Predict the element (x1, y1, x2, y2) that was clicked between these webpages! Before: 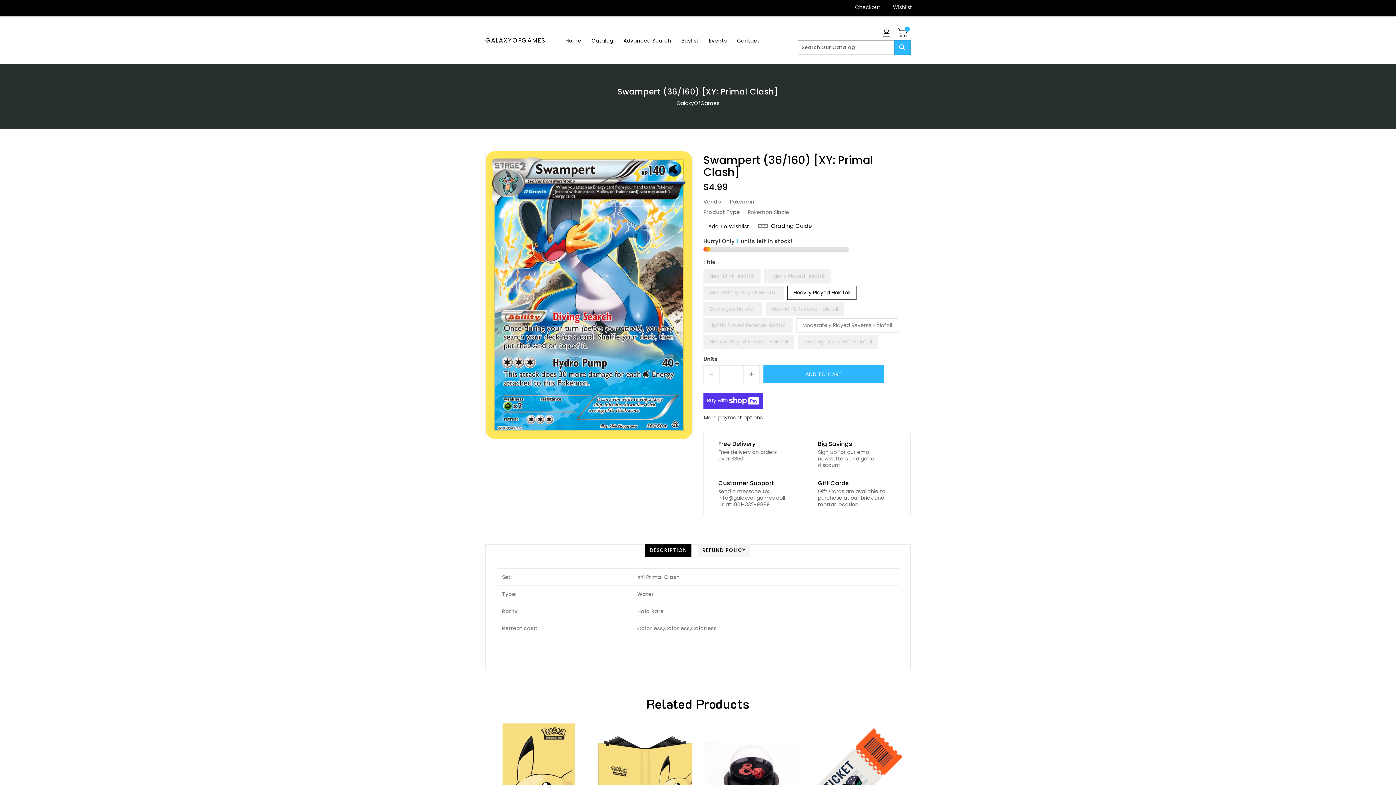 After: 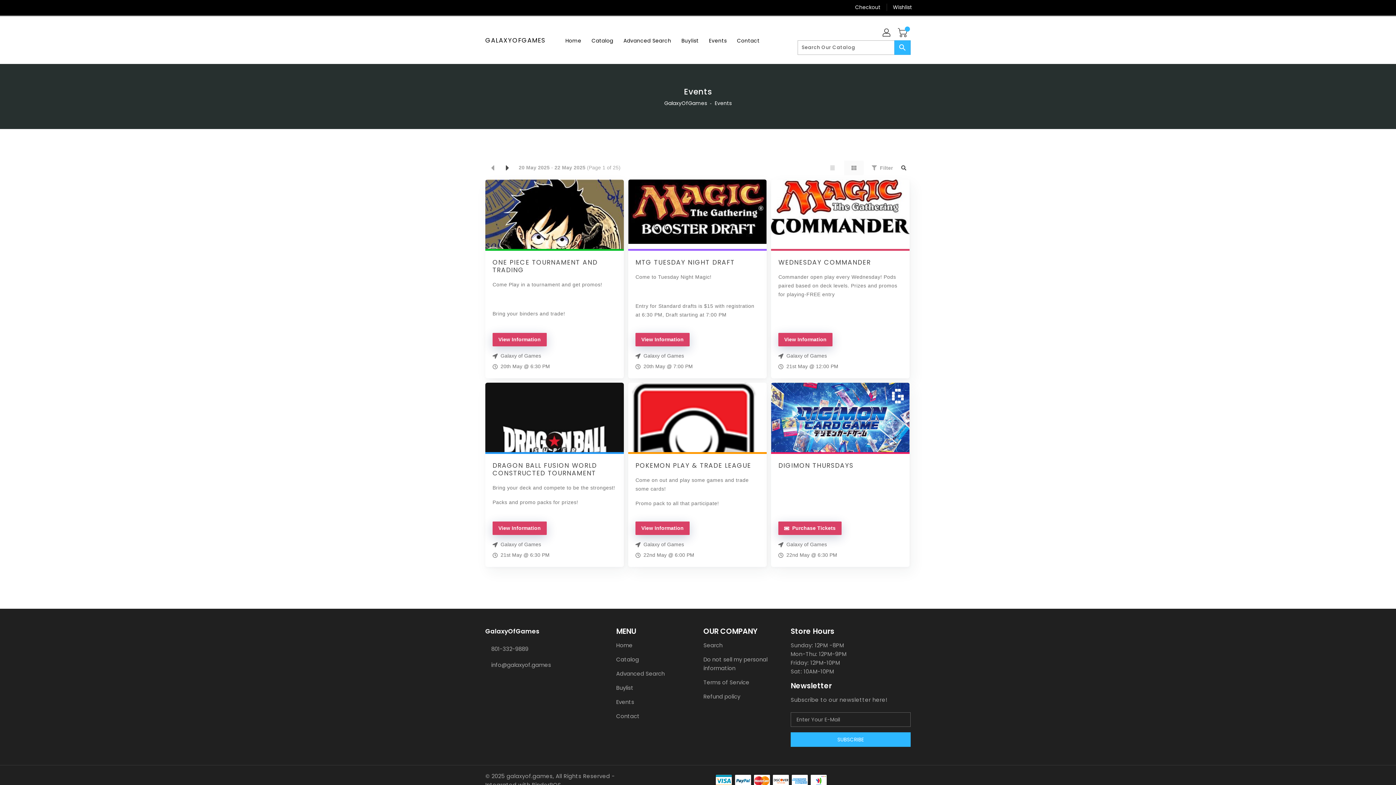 Action: label: Events bbox: (704, 32, 731, 47)